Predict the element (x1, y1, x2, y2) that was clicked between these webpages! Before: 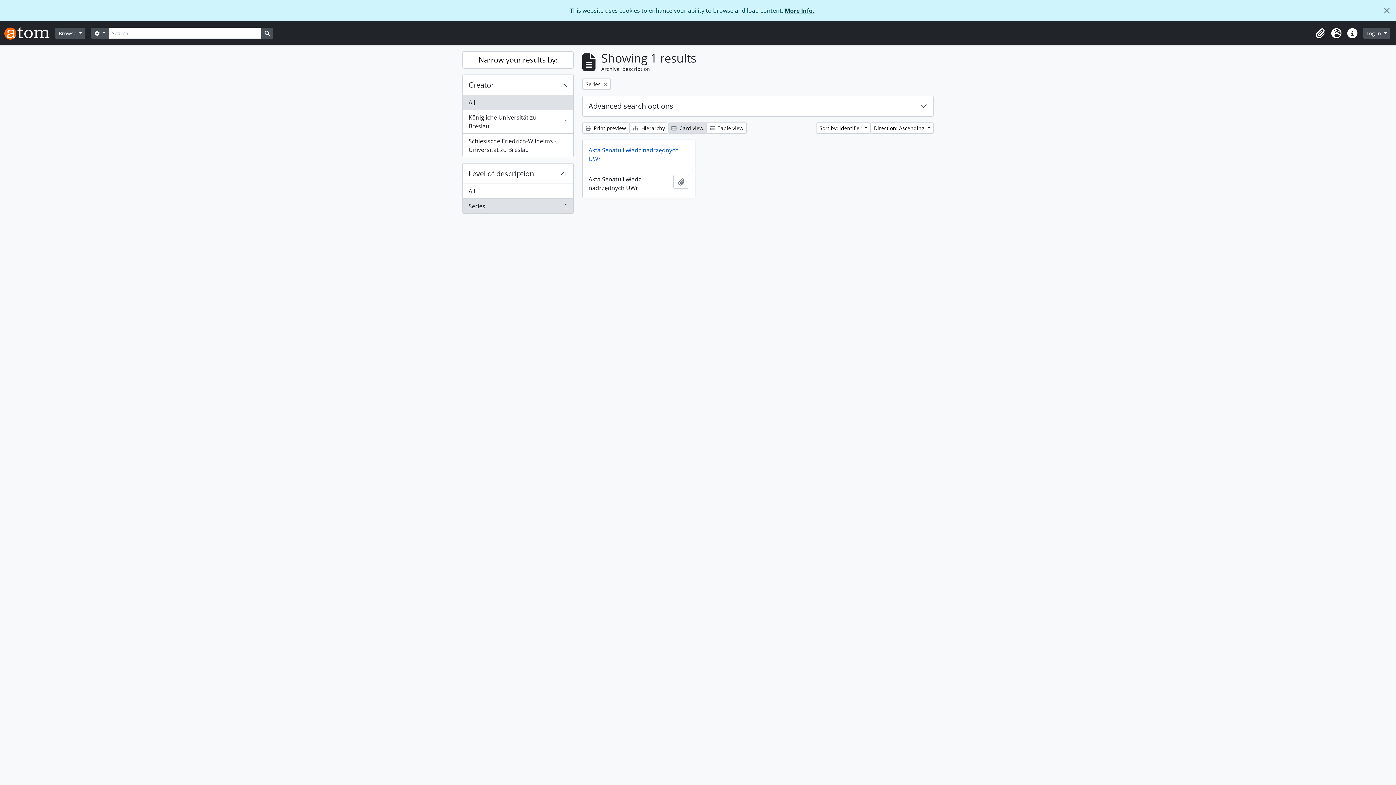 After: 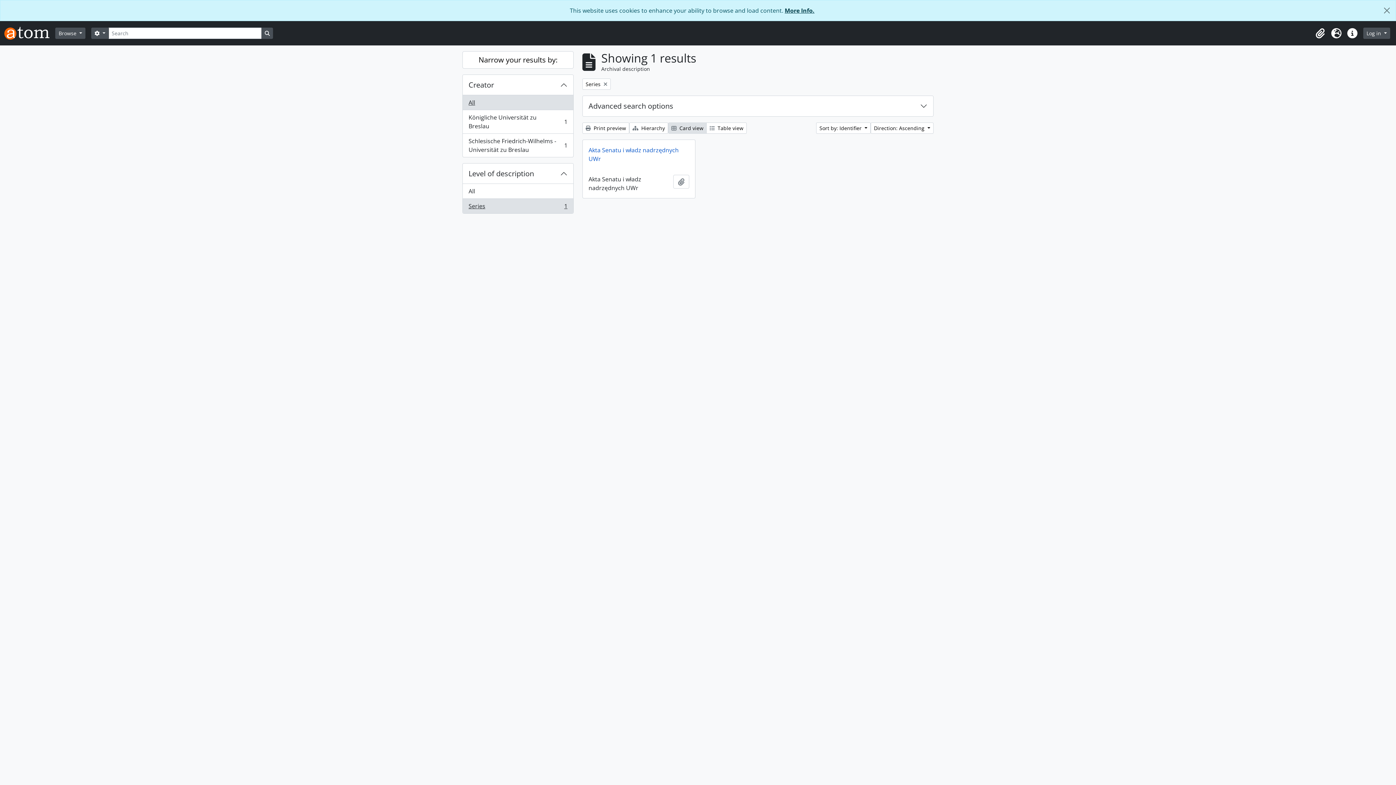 Action: label: All bbox: (462, 95, 573, 110)